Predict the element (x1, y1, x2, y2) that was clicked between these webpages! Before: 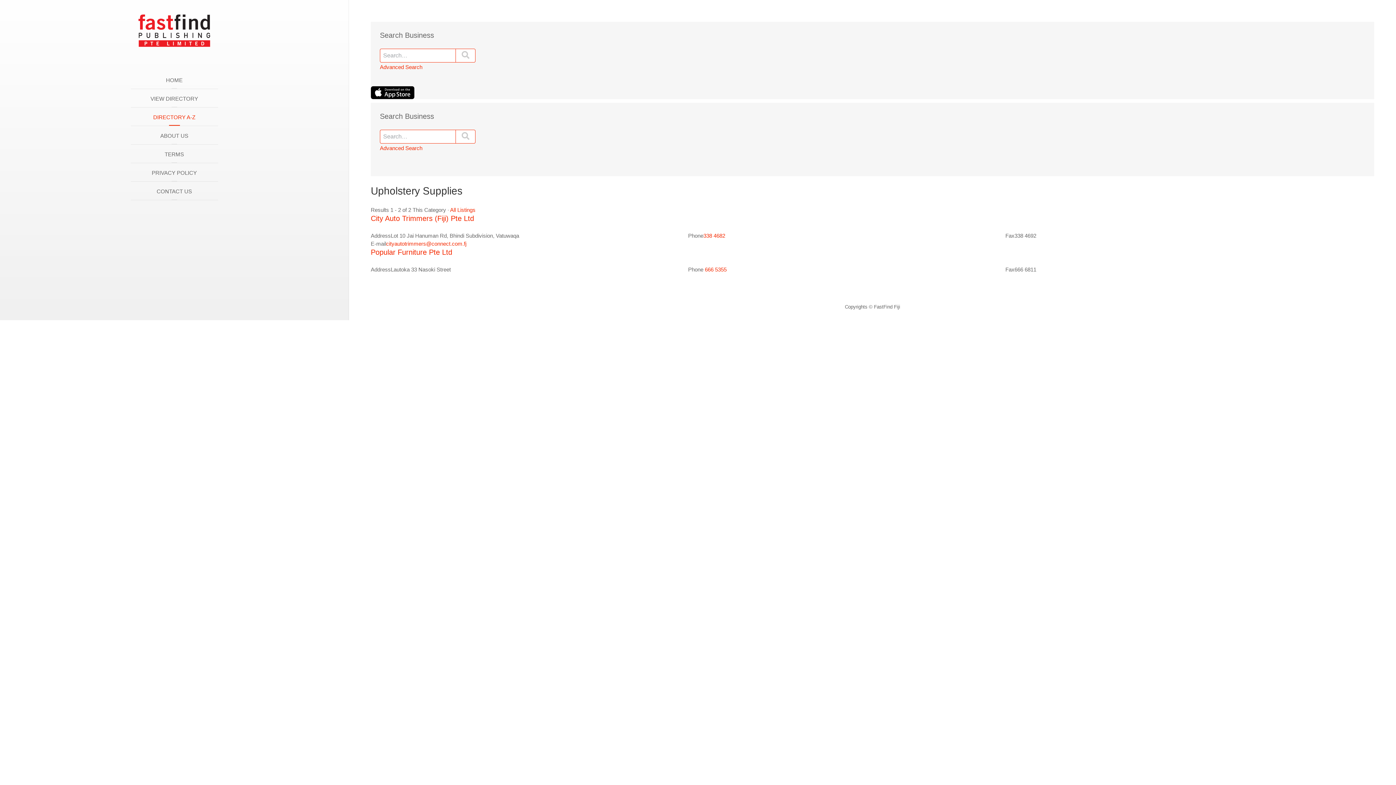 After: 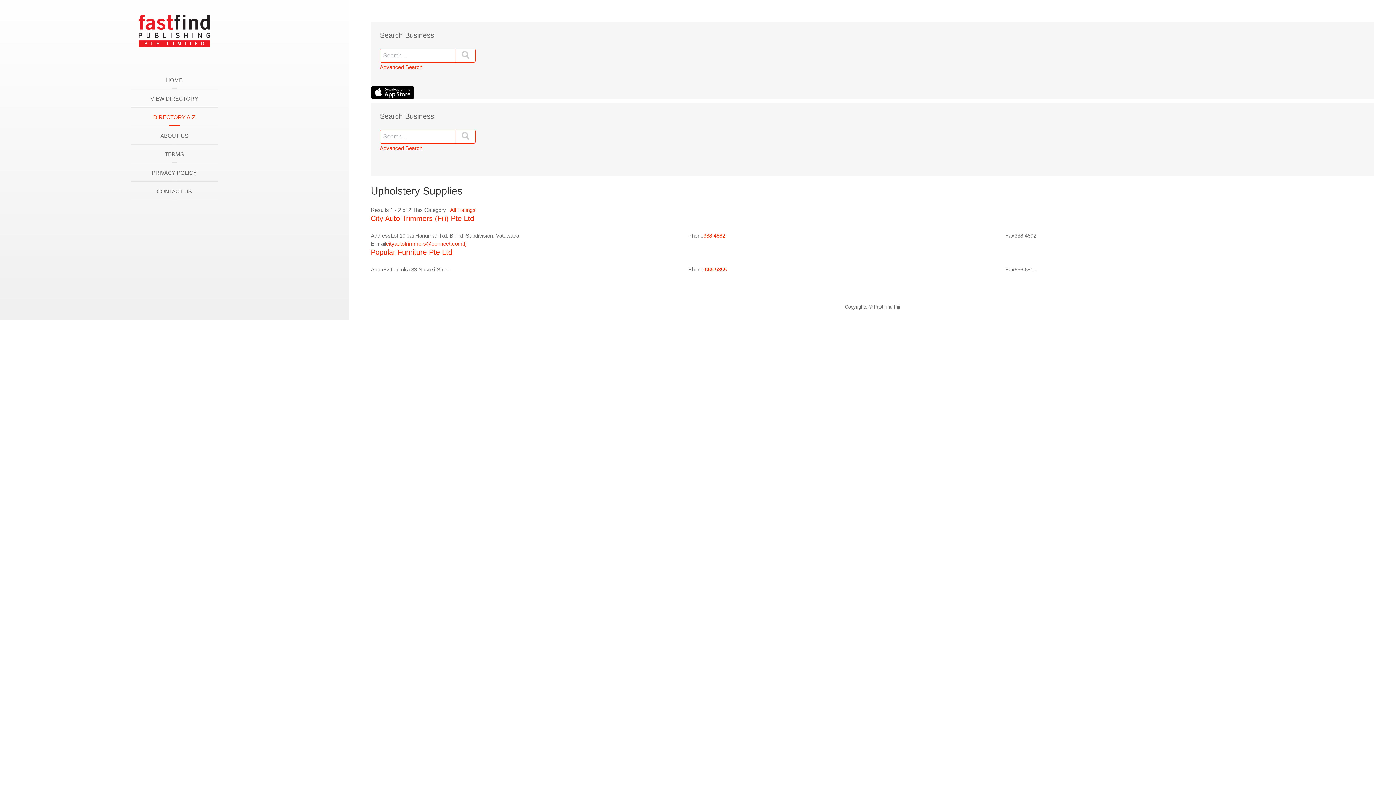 Action: bbox: (370, 89, 414, 95)